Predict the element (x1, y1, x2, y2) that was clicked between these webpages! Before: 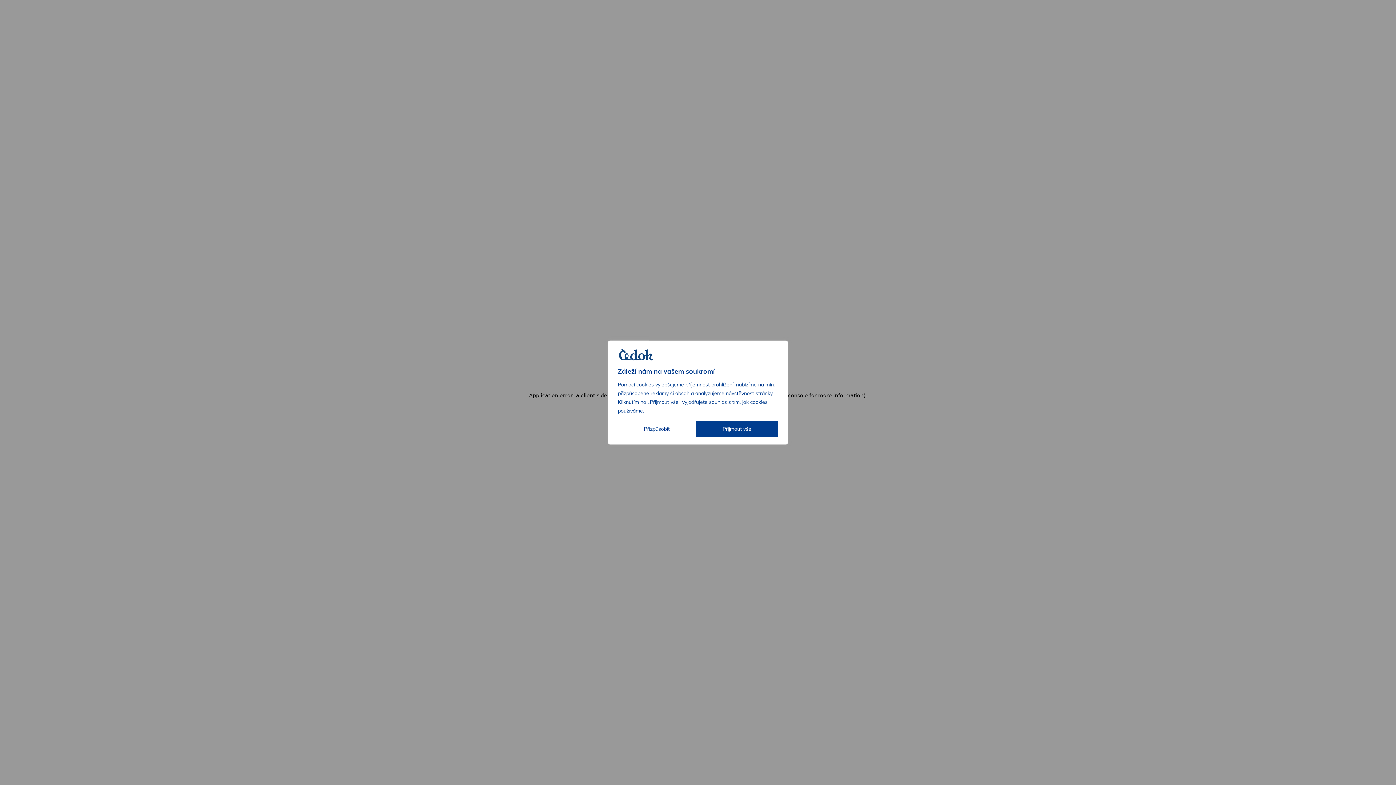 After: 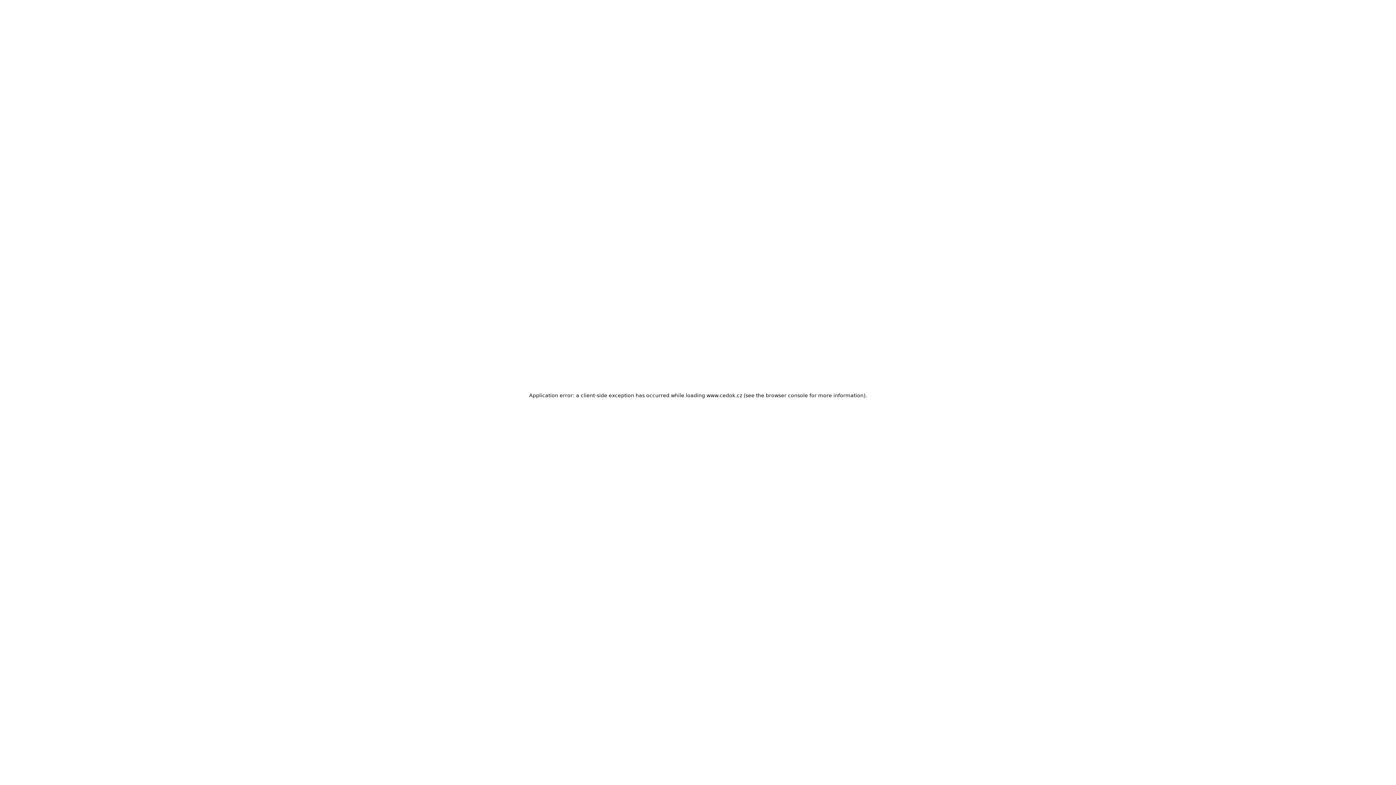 Action: label: Přijmout vše bbox: (696, 421, 778, 437)